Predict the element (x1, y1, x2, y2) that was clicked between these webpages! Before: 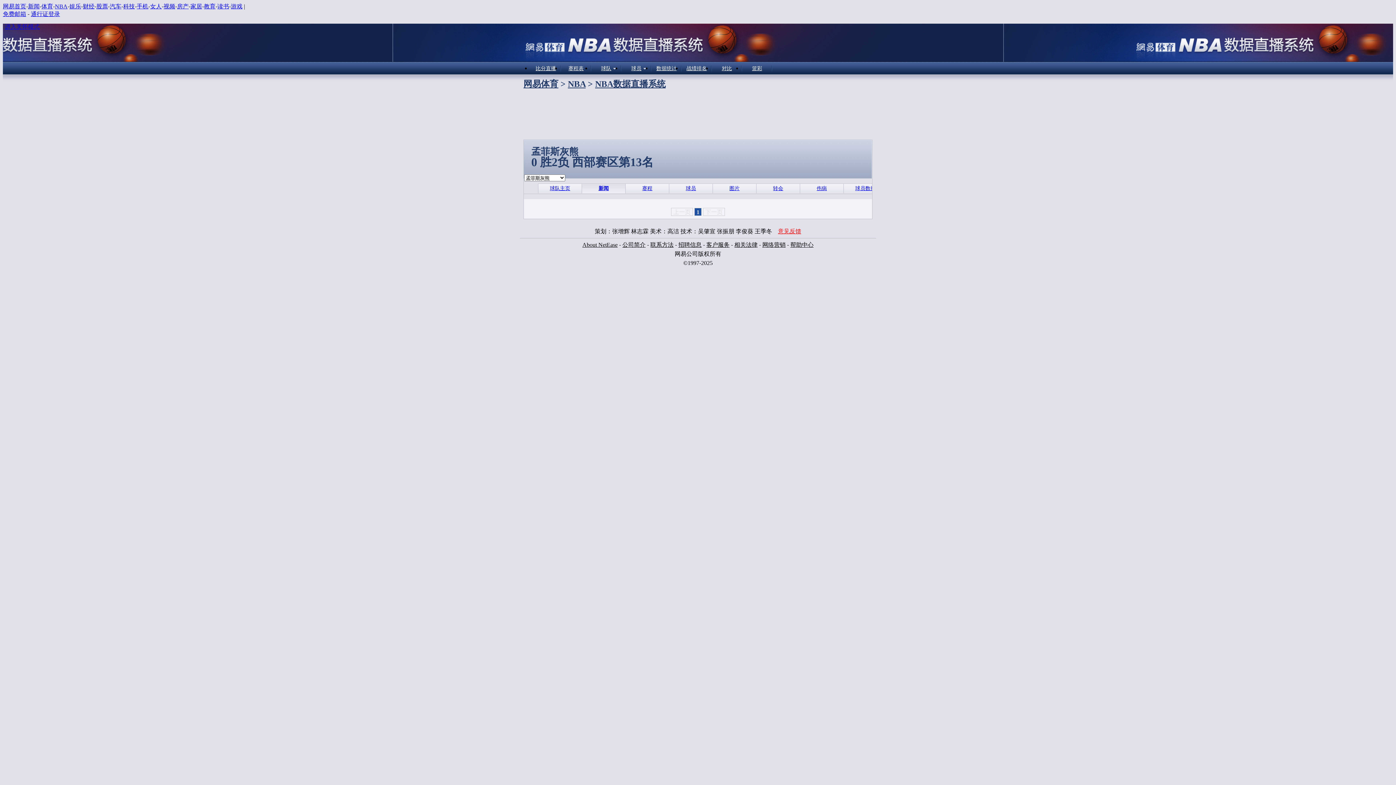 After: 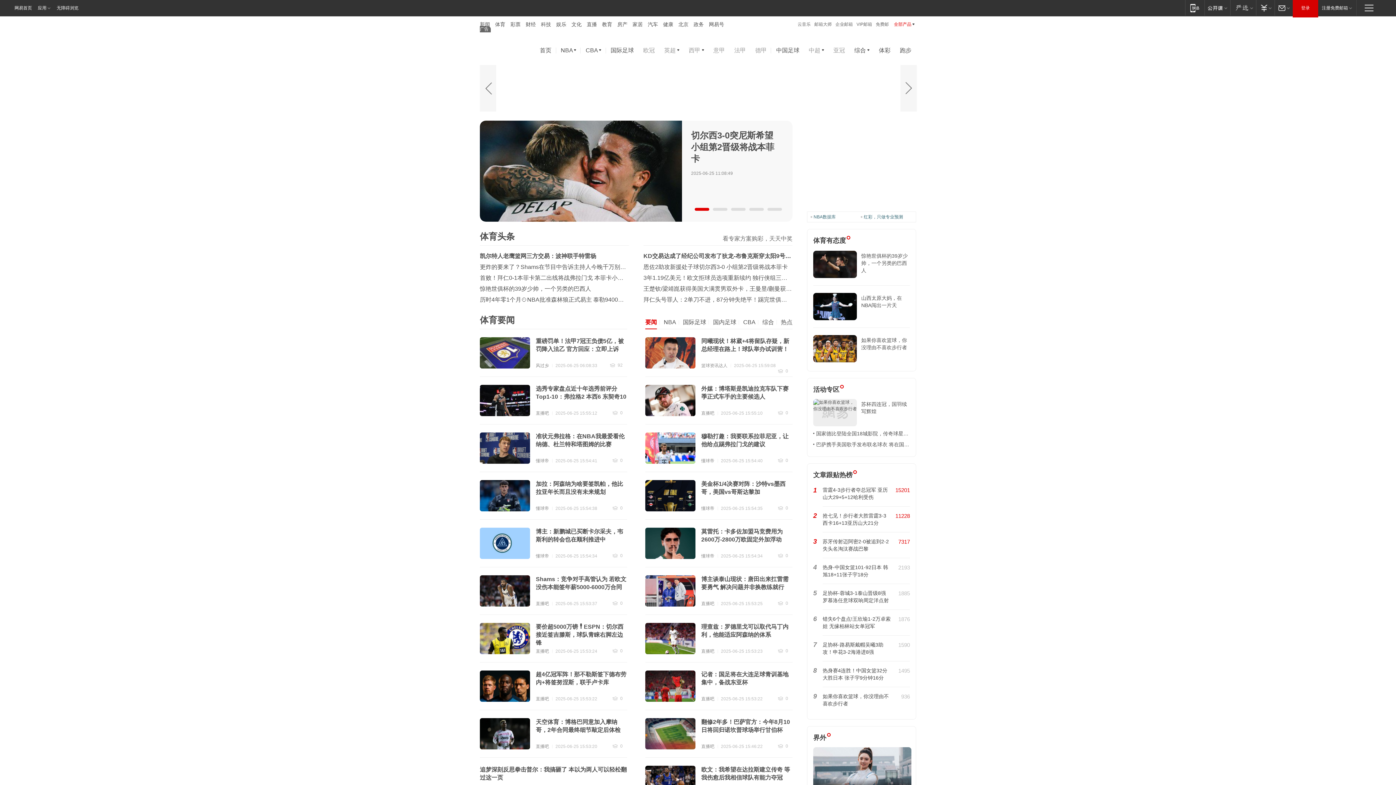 Action: bbox: (41, 3, 53, 9) label: 体育